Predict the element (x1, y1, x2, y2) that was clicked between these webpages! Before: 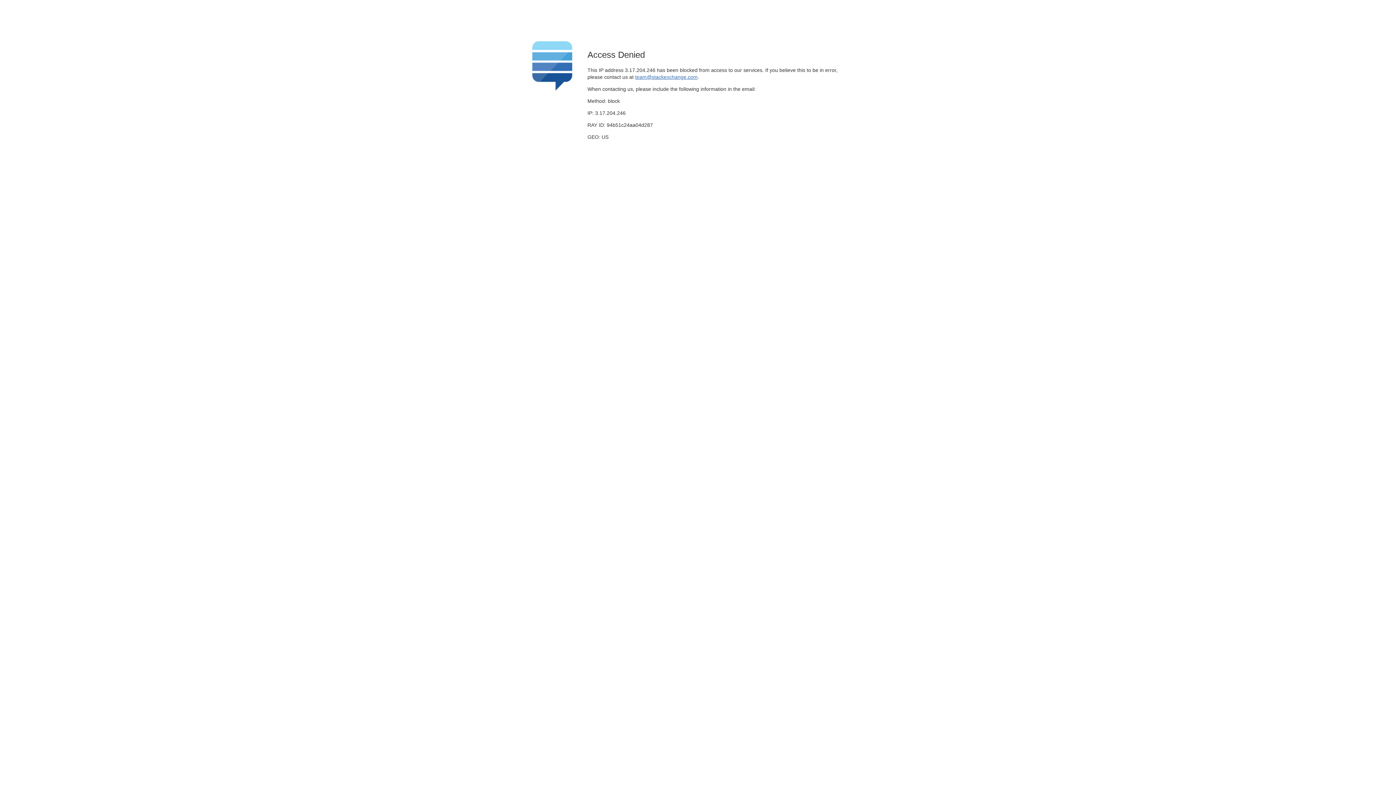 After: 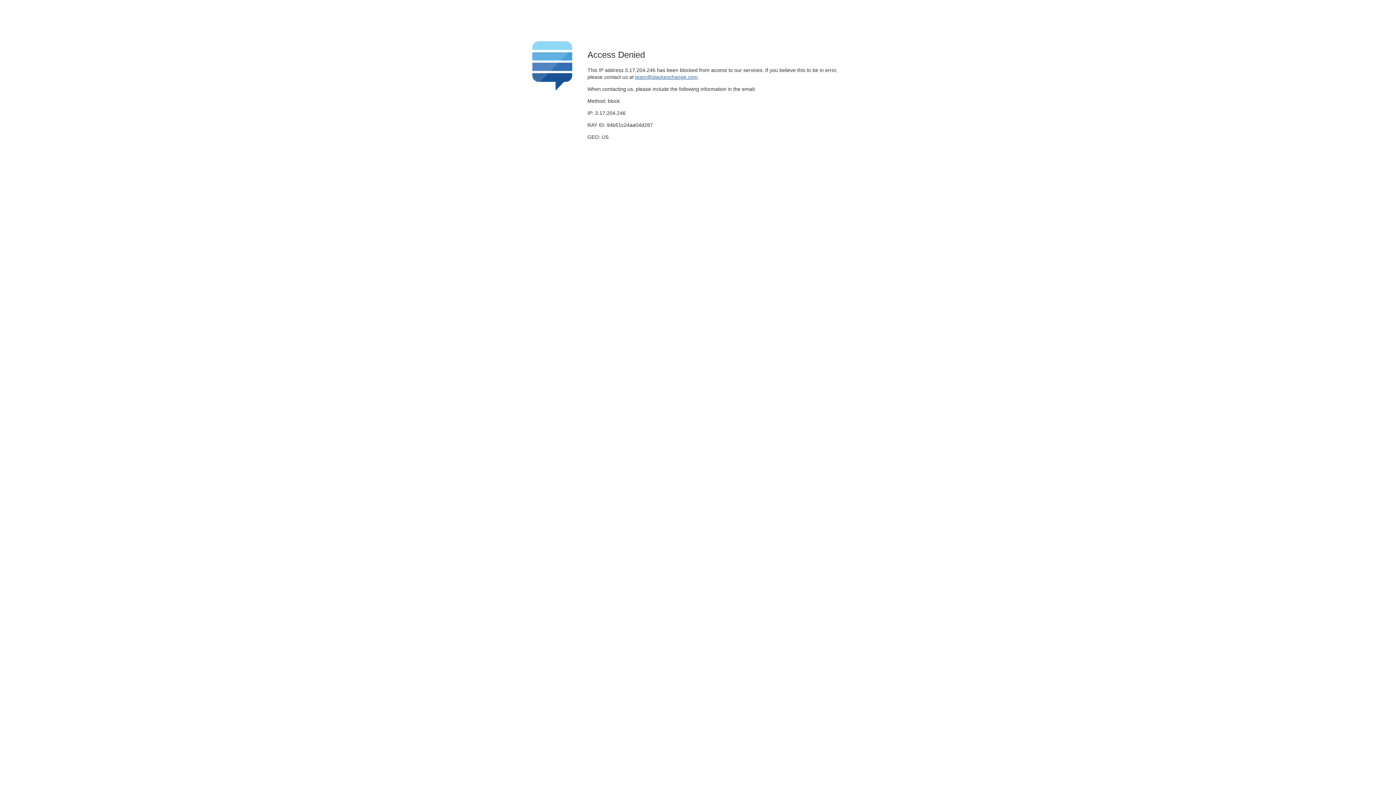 Action: bbox: (635, 74, 697, 79) label: team@stackexchange.com